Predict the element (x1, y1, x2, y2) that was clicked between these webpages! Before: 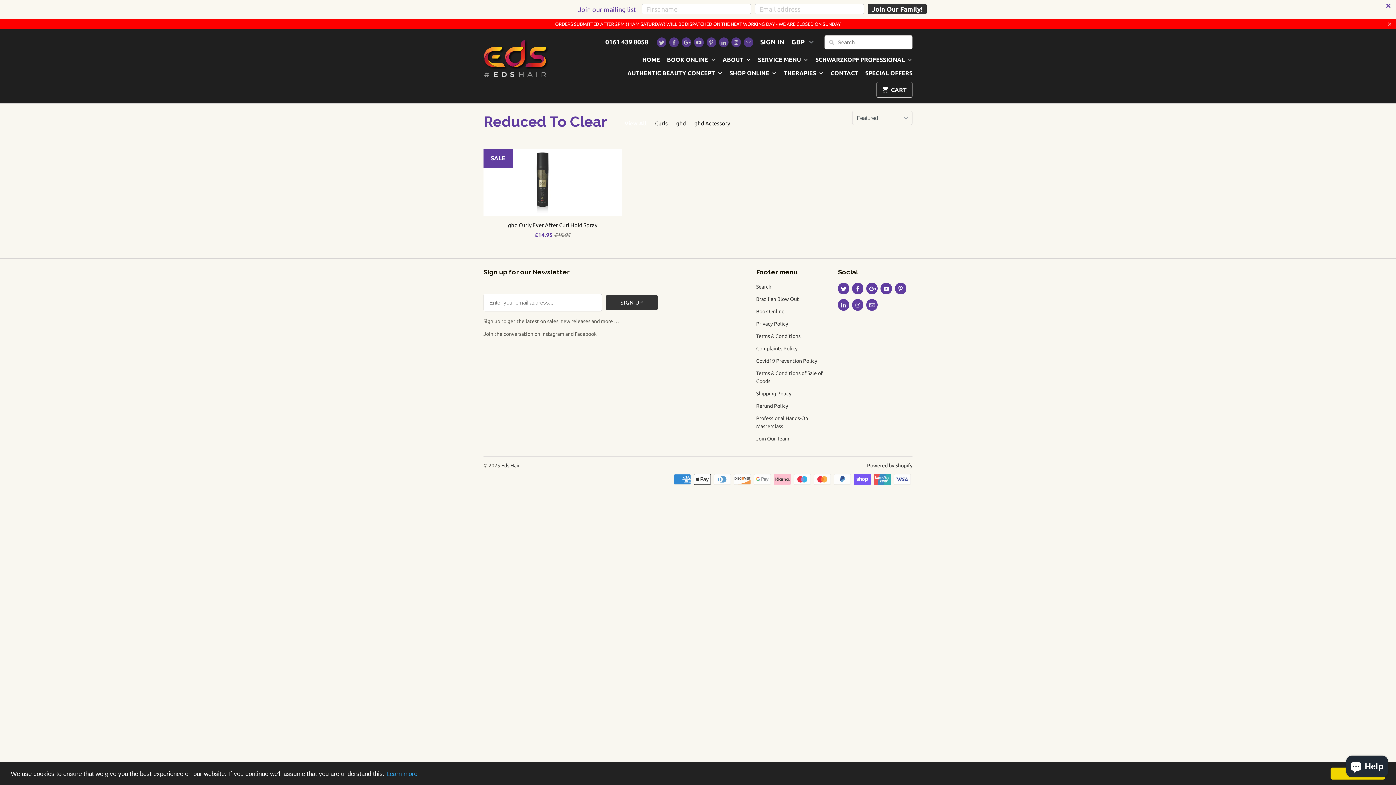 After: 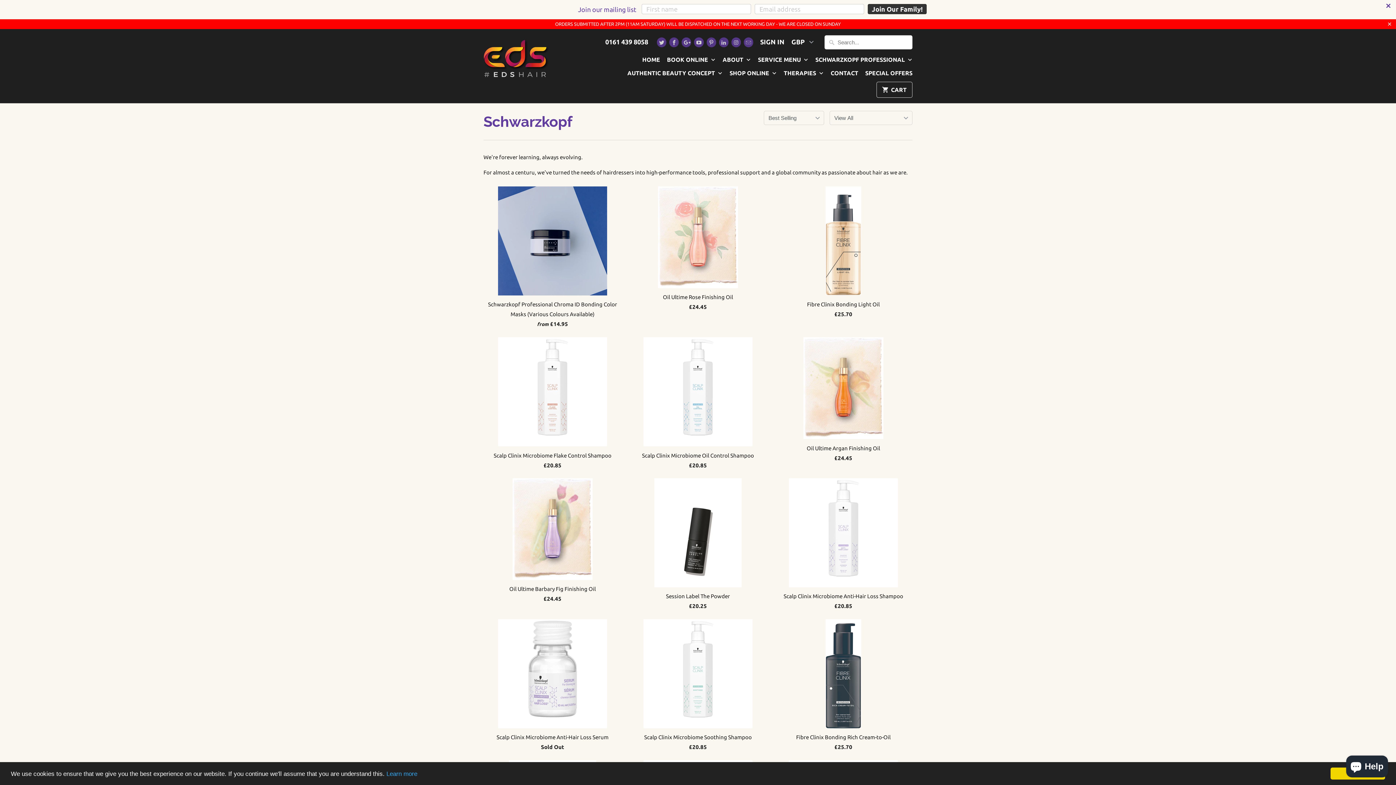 Action: label: SCHWARZKOPF PROFESSIONAL  bbox: (815, 55, 912, 68)